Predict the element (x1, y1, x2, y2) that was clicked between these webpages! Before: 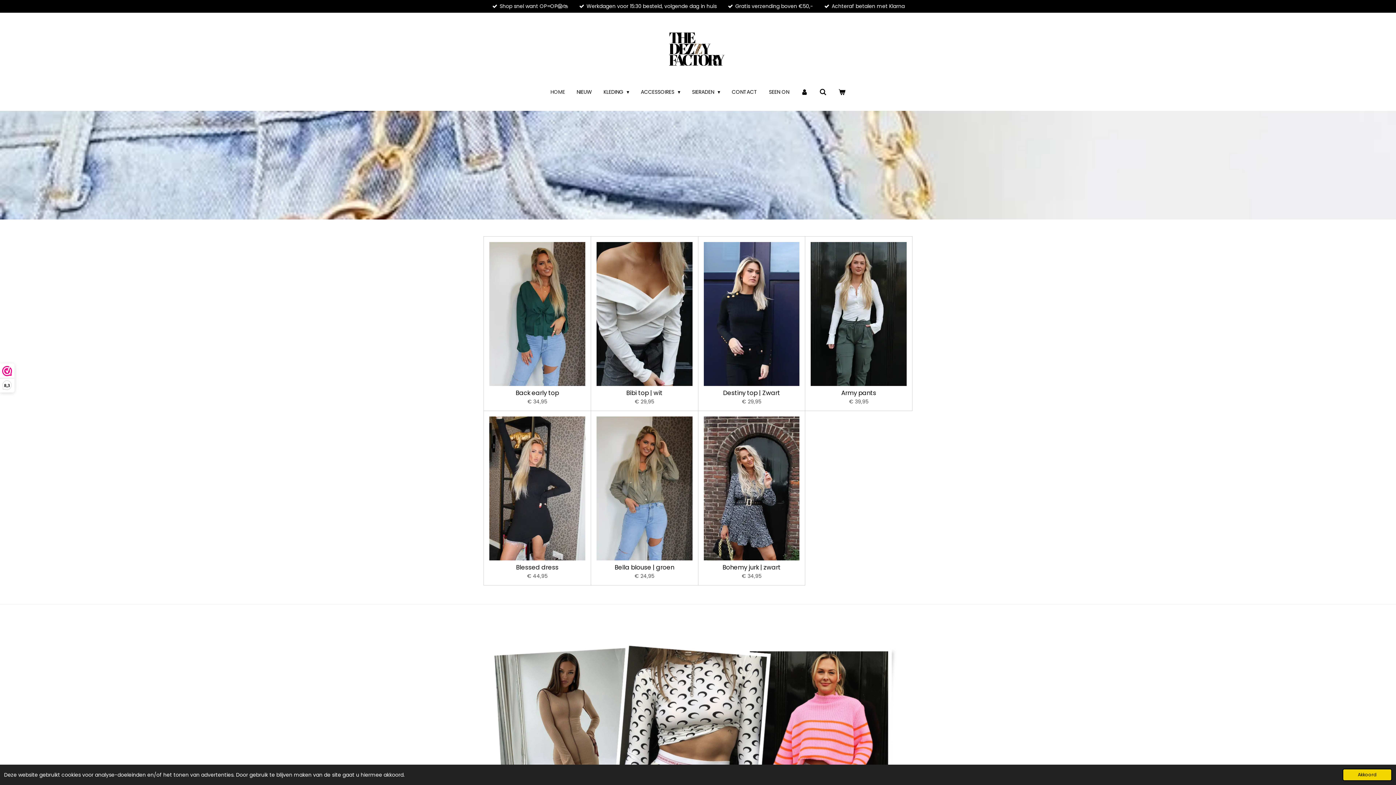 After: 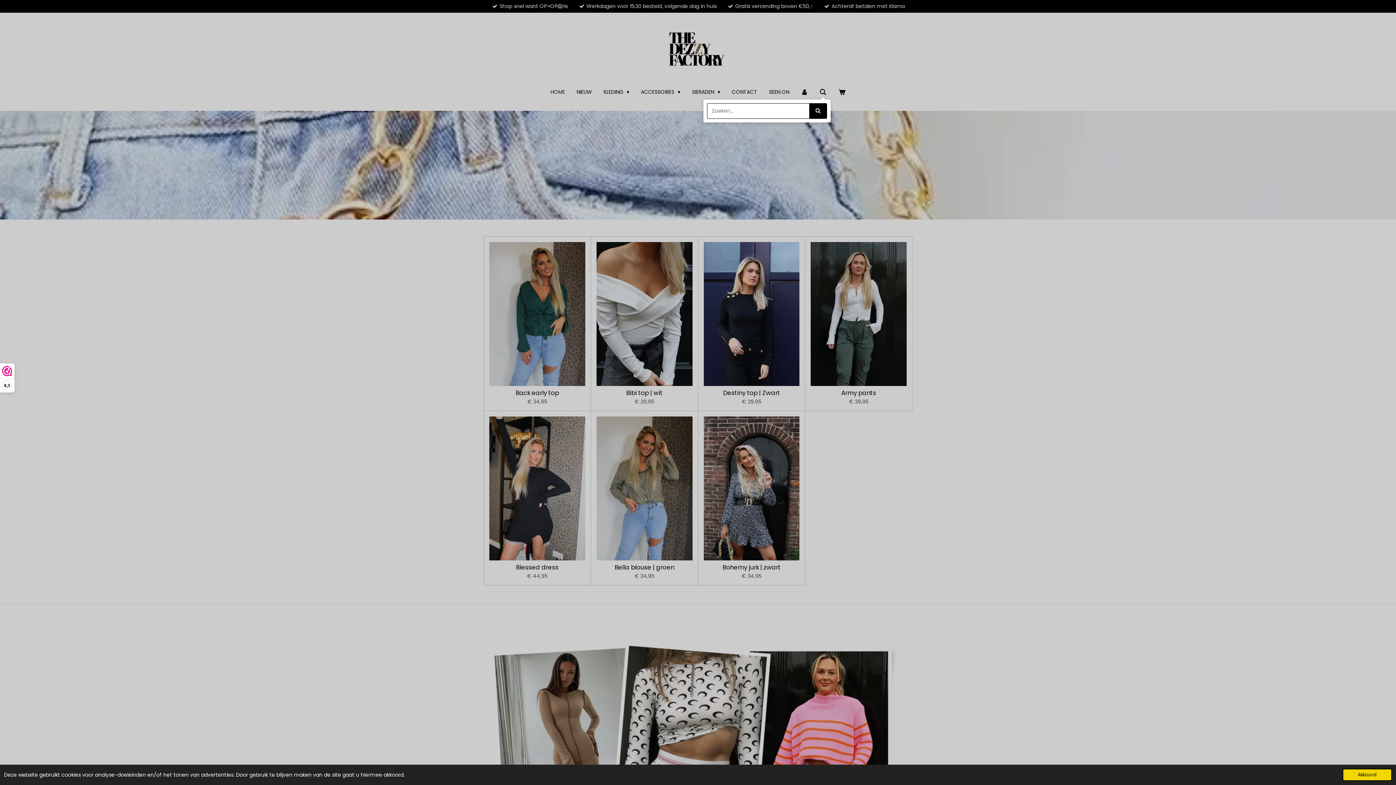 Action: bbox: (815, 86, 830, 97)